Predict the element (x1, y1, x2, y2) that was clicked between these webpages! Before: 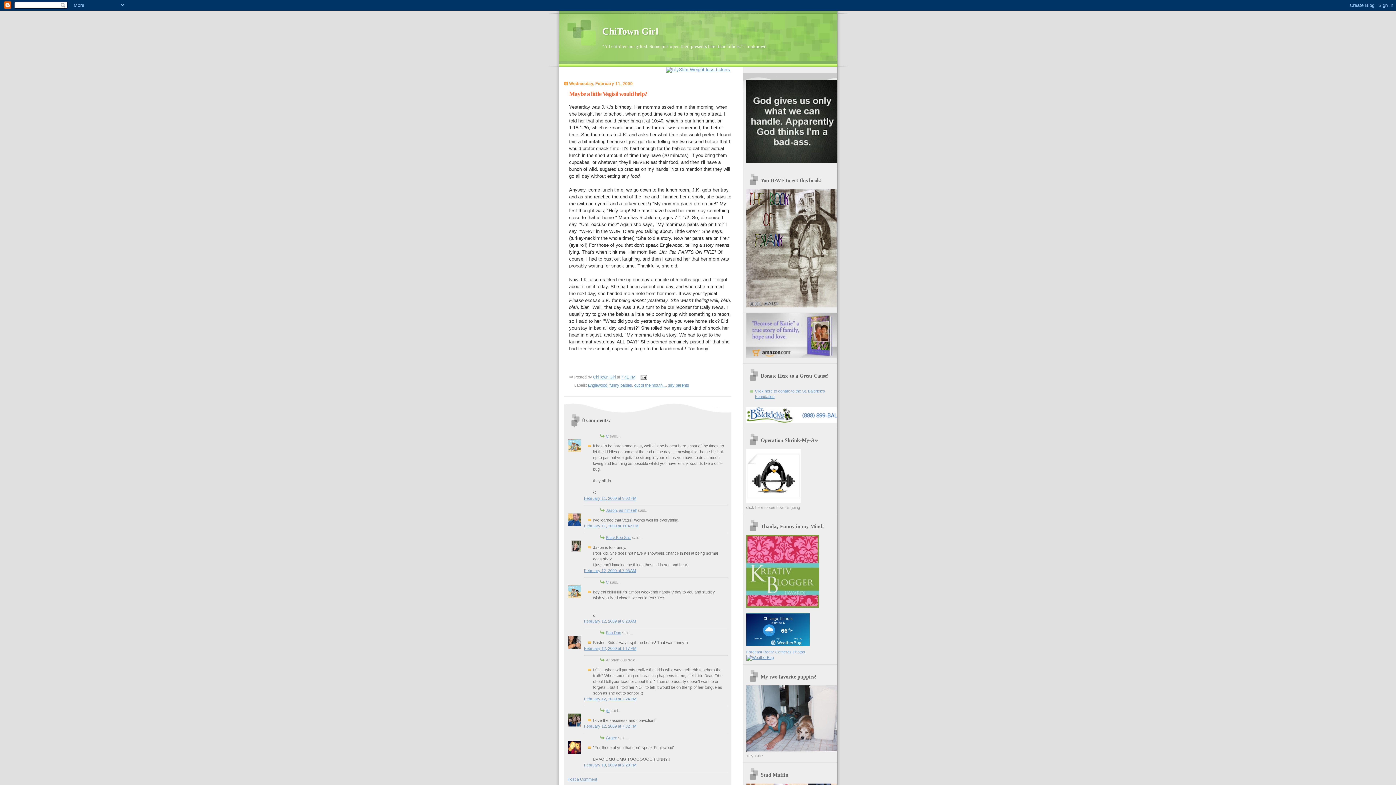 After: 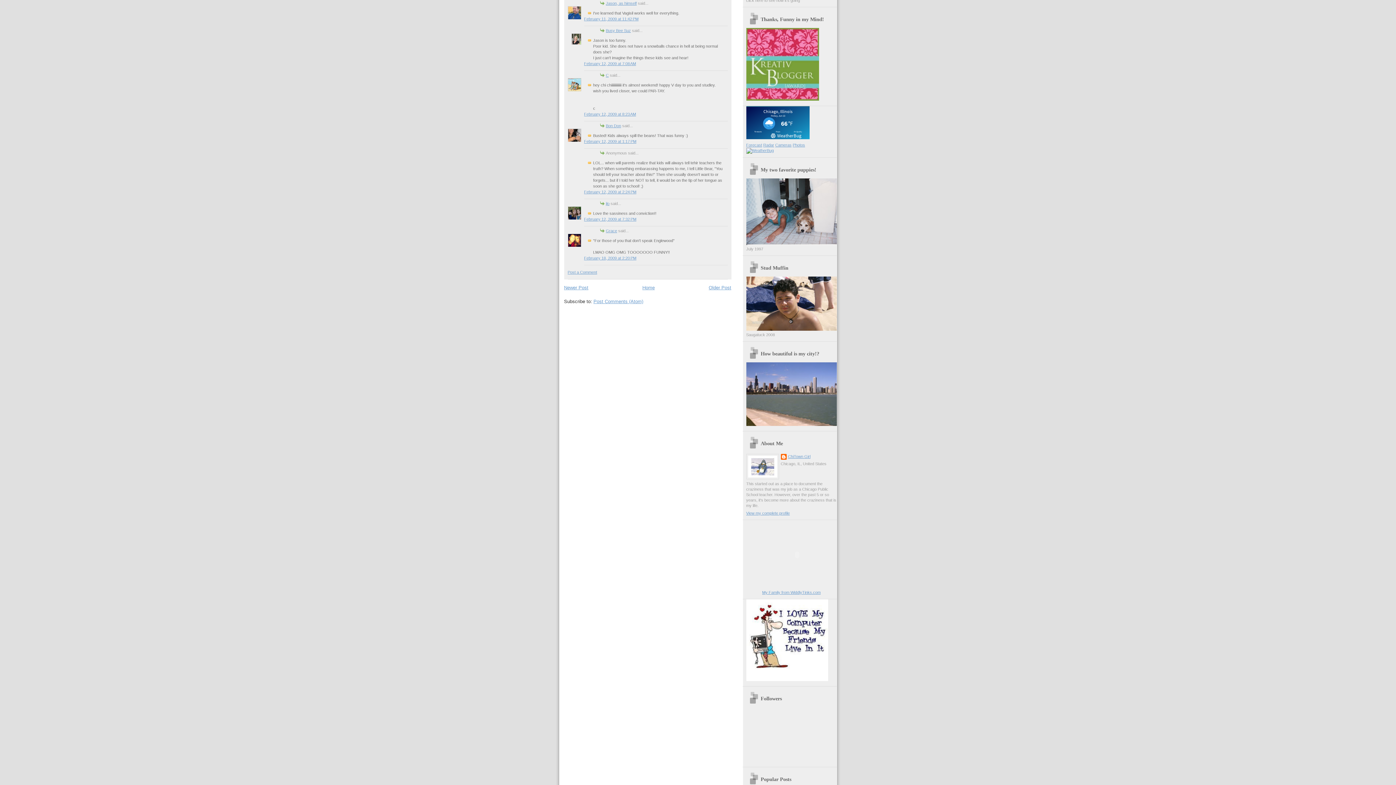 Action: bbox: (584, 523, 638, 528) label: February 11, 2009 at 11:42 PM